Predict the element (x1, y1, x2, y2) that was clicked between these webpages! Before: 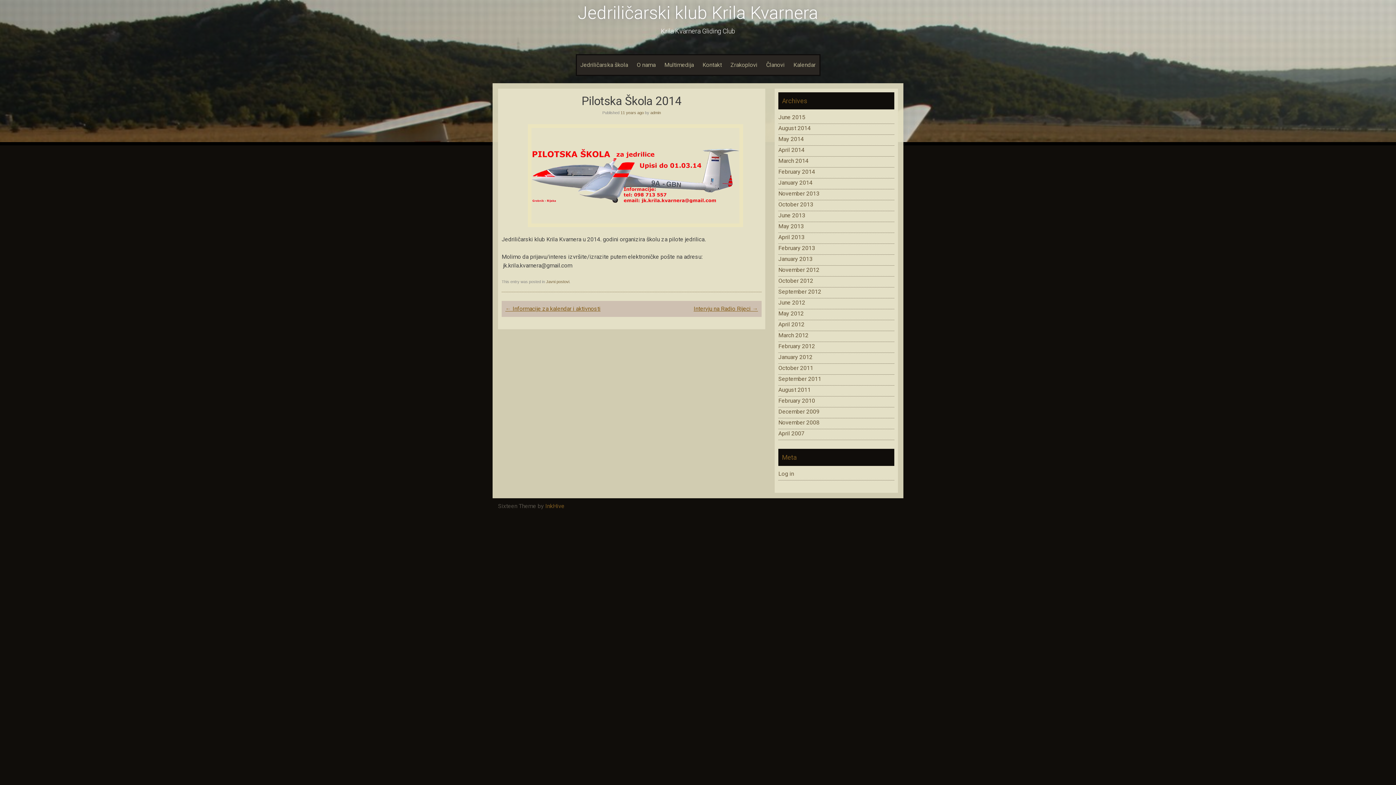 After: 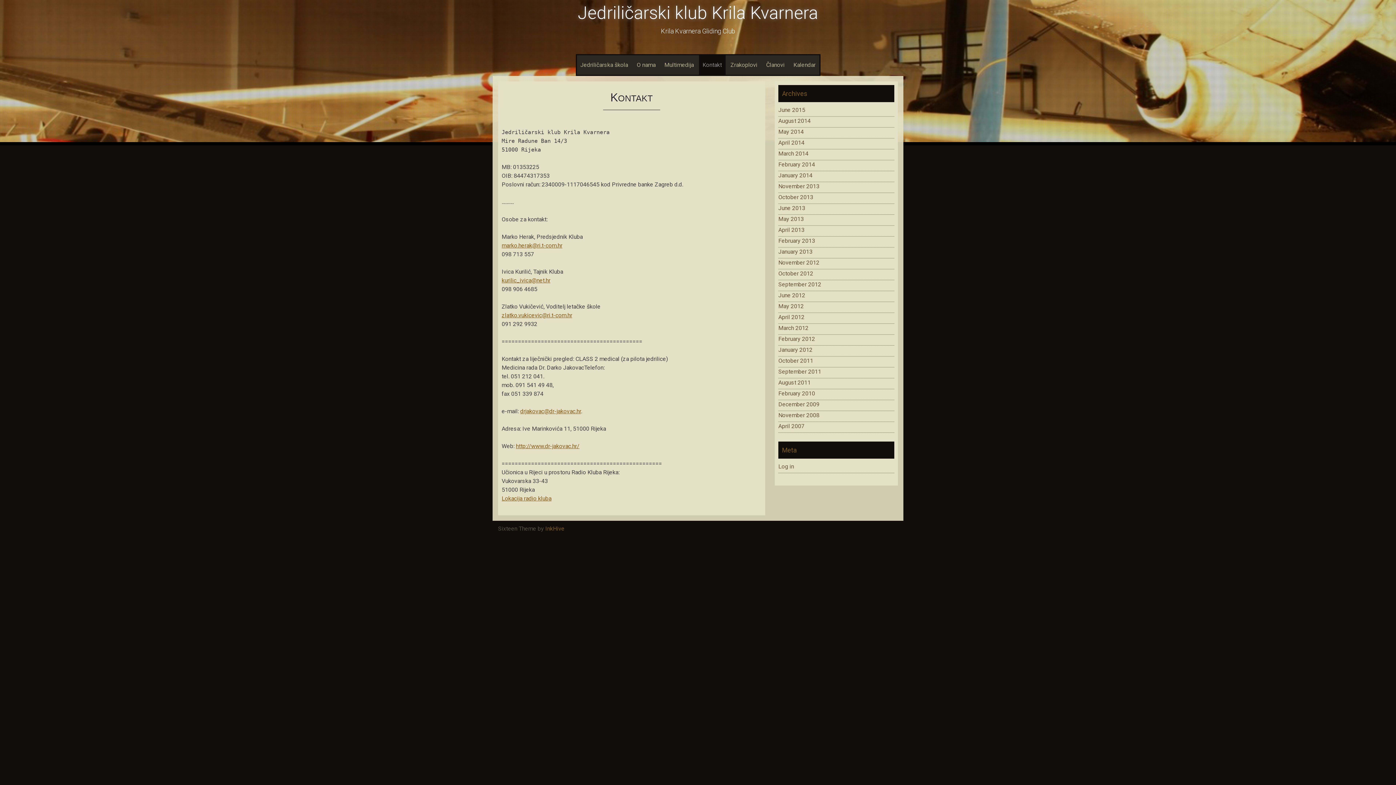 Action: label: Kontakt bbox: (699, 55, 725, 74)